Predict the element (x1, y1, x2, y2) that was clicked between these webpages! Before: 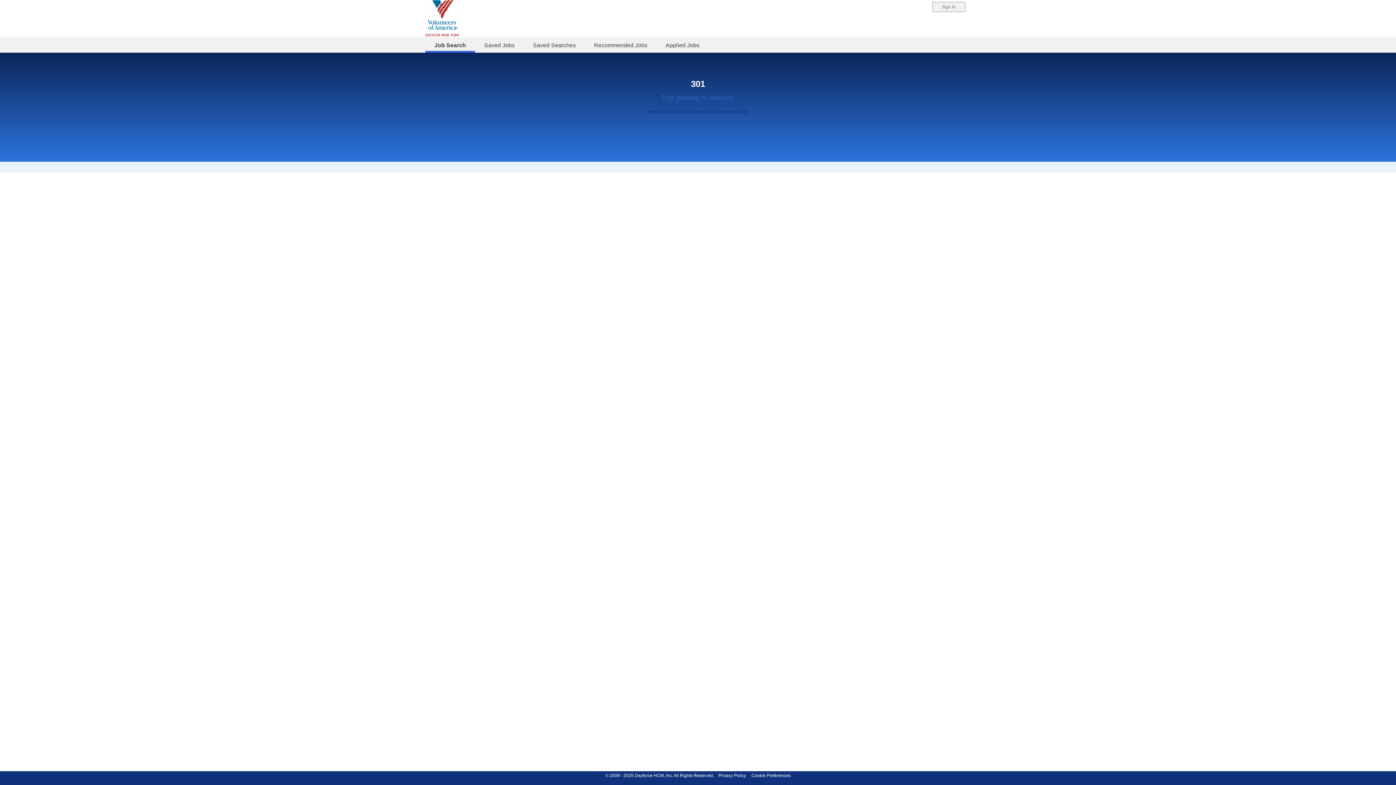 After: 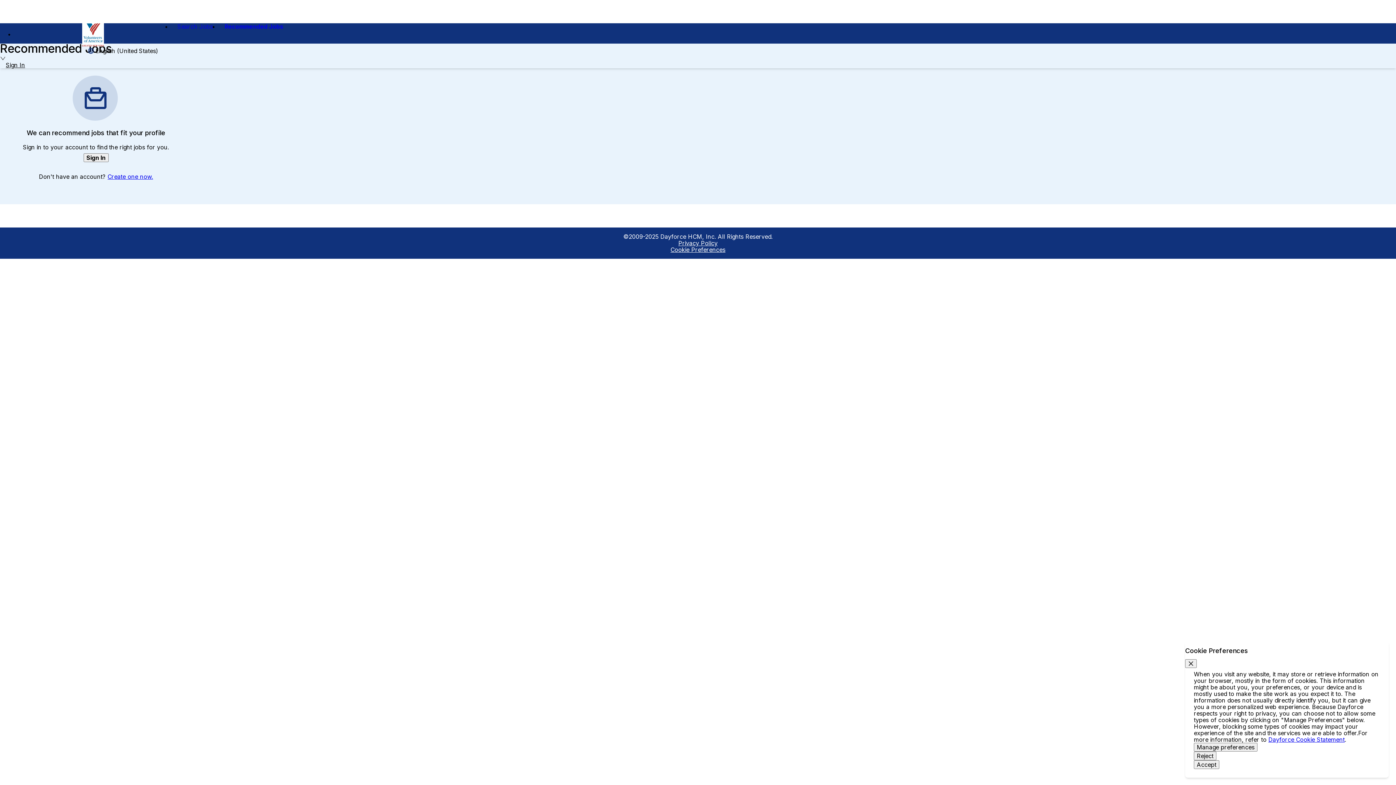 Action: bbox: (594, 42, 647, 48) label: Recommended Jobs